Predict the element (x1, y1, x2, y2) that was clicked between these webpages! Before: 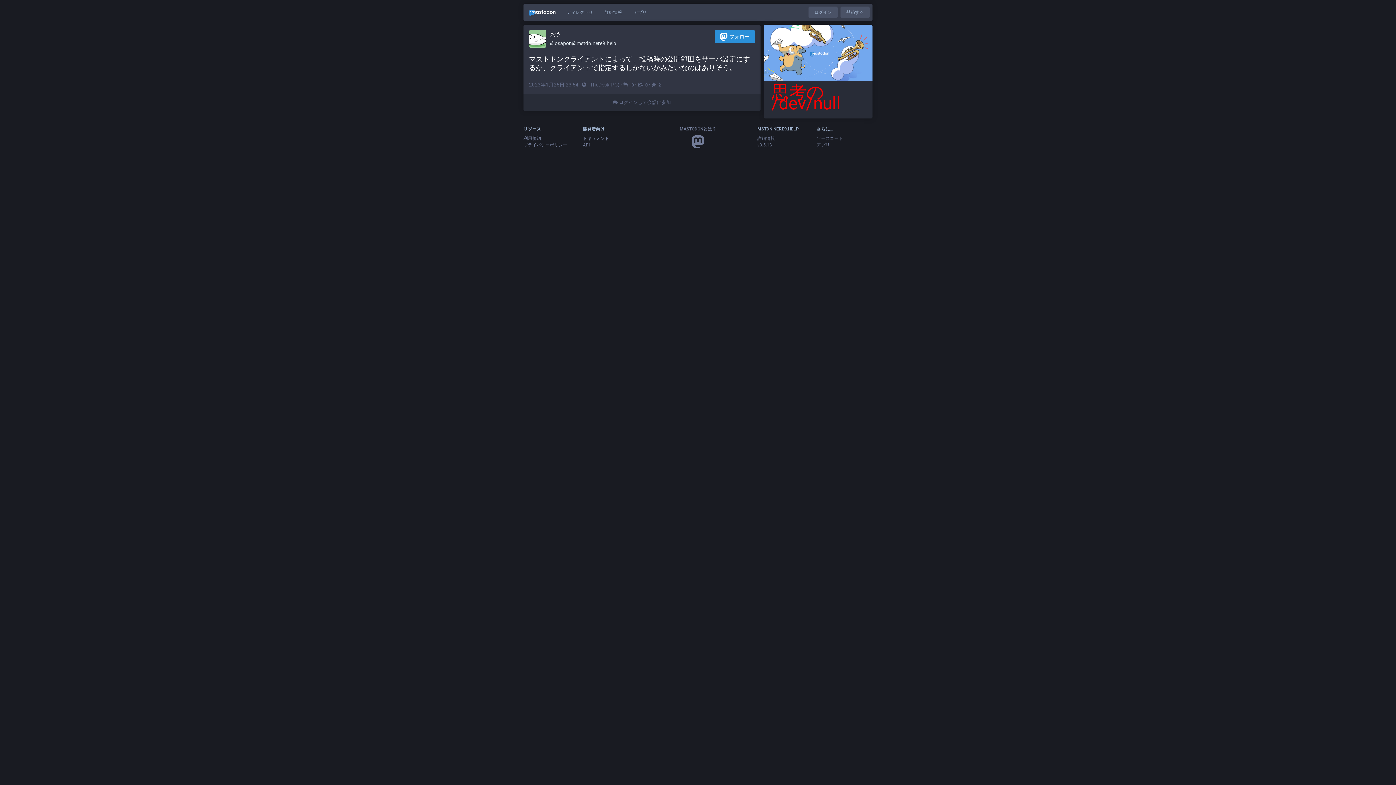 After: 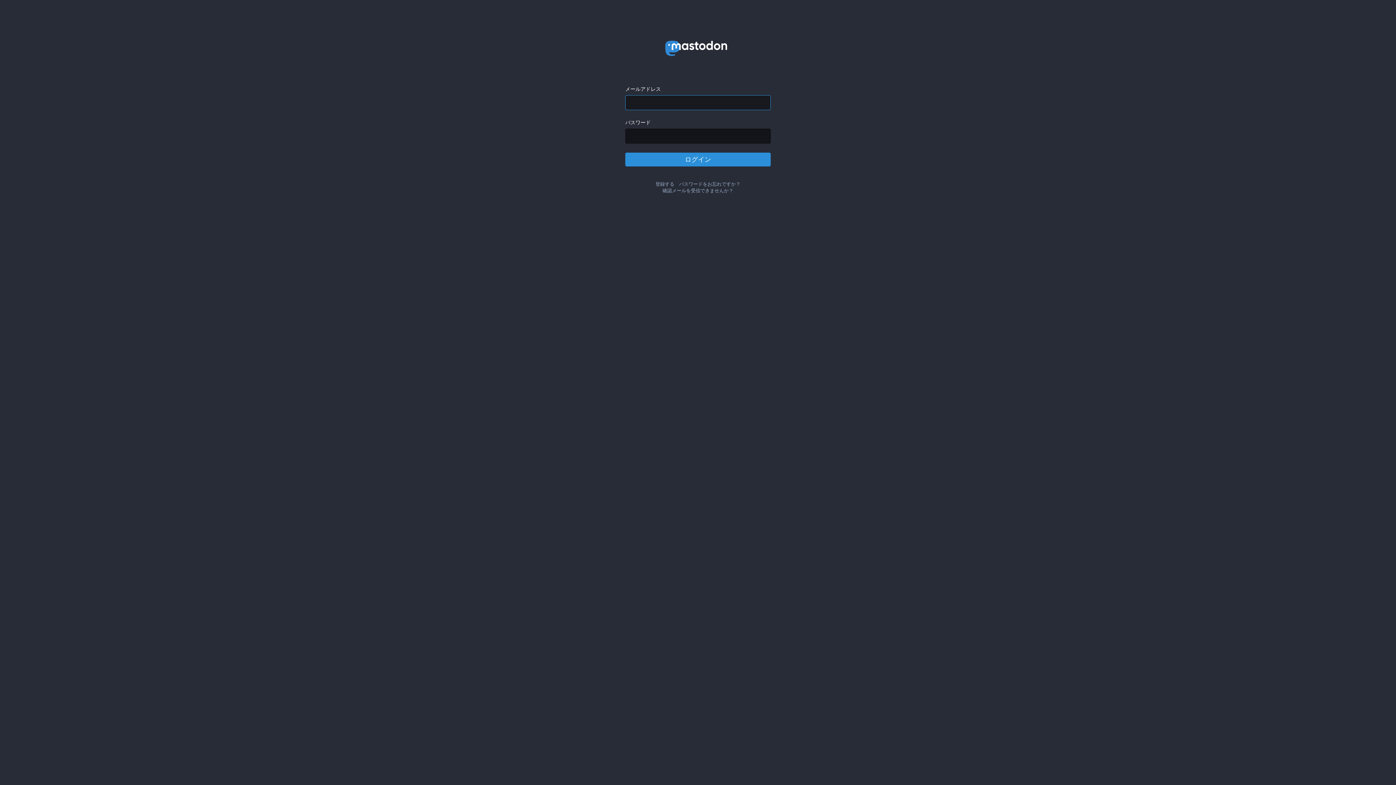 Action: bbox: (523, 93, 760, 111) label:  ログインして会話に参加